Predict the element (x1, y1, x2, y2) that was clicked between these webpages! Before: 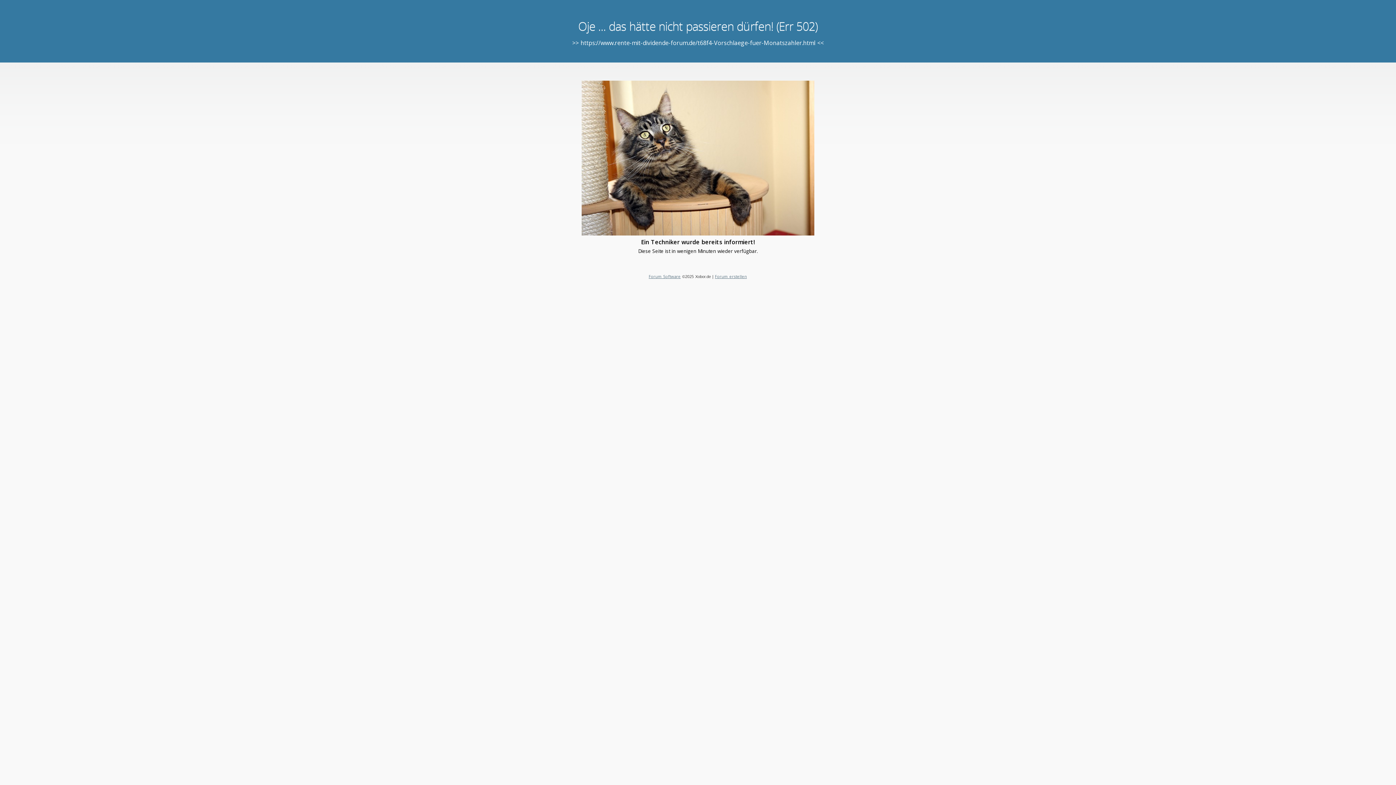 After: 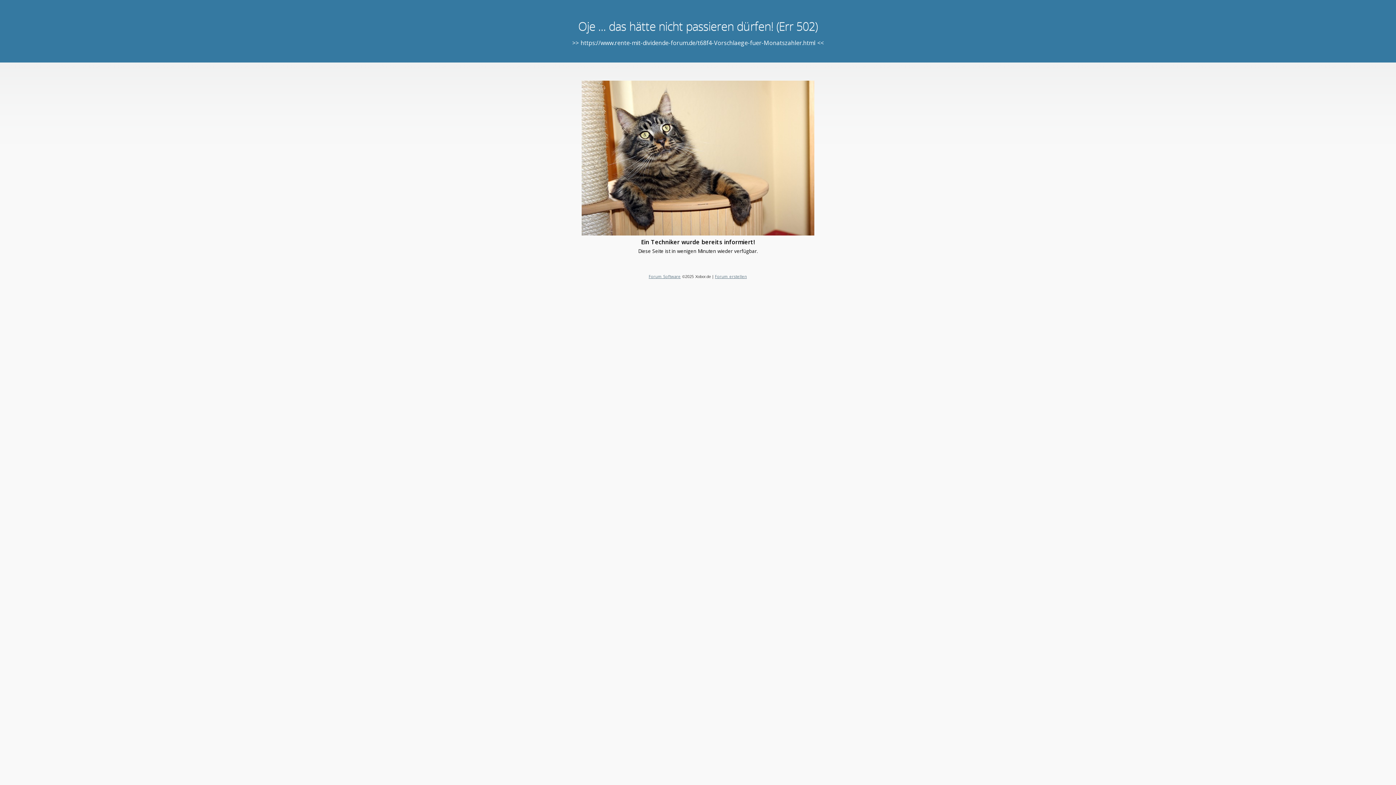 Action: label: Forum erstellen bbox: (715, 273, 747, 279)